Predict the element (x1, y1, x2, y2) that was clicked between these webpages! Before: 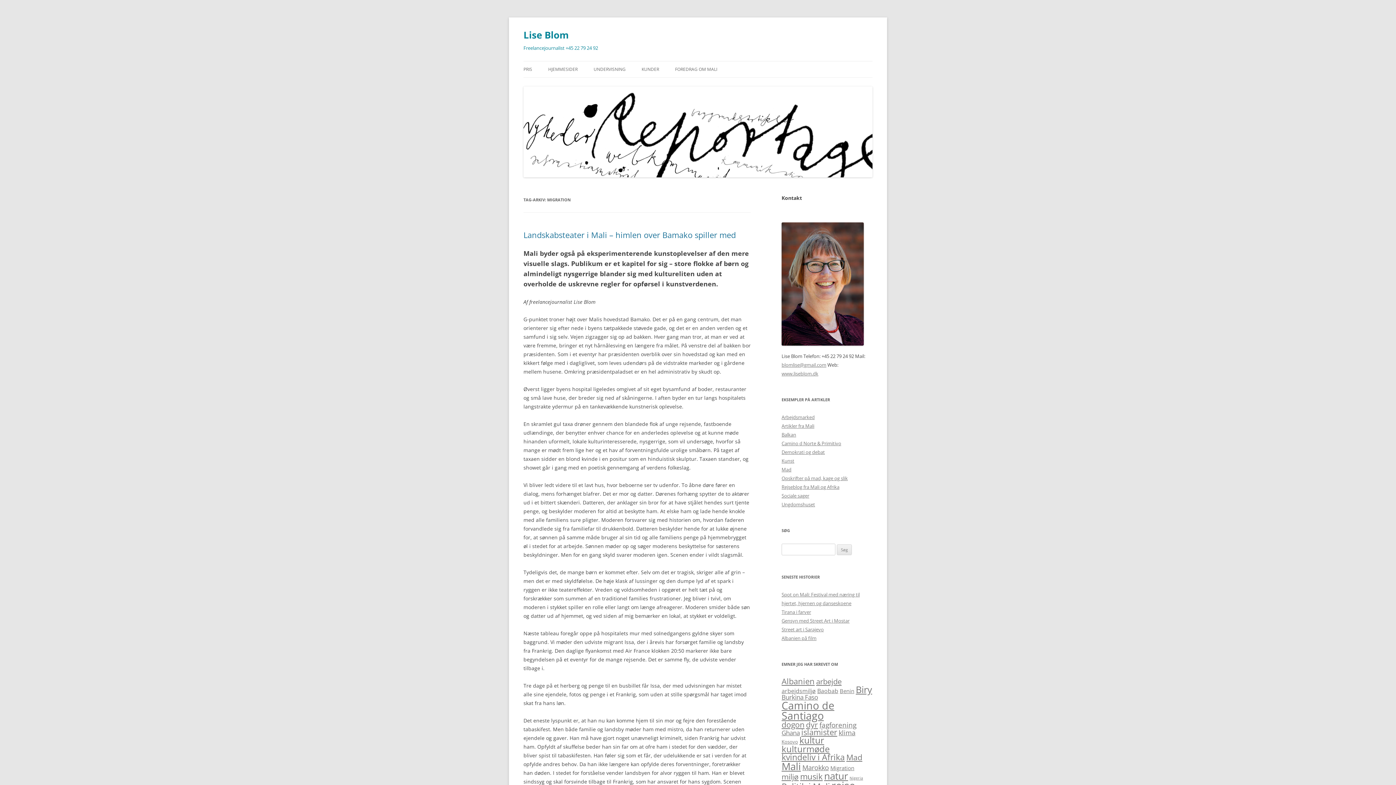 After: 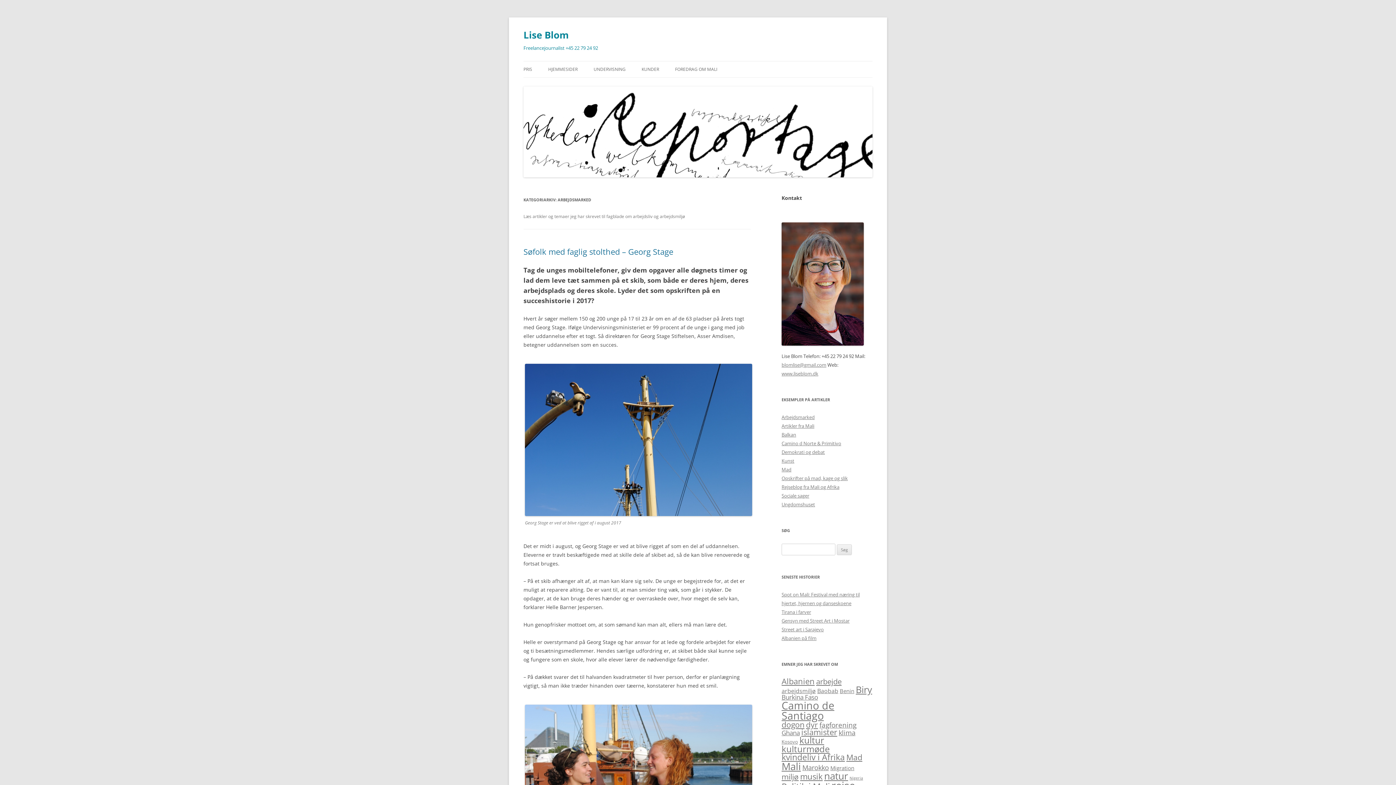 Action: bbox: (781, 414, 814, 420) label: Arbejdsmarked